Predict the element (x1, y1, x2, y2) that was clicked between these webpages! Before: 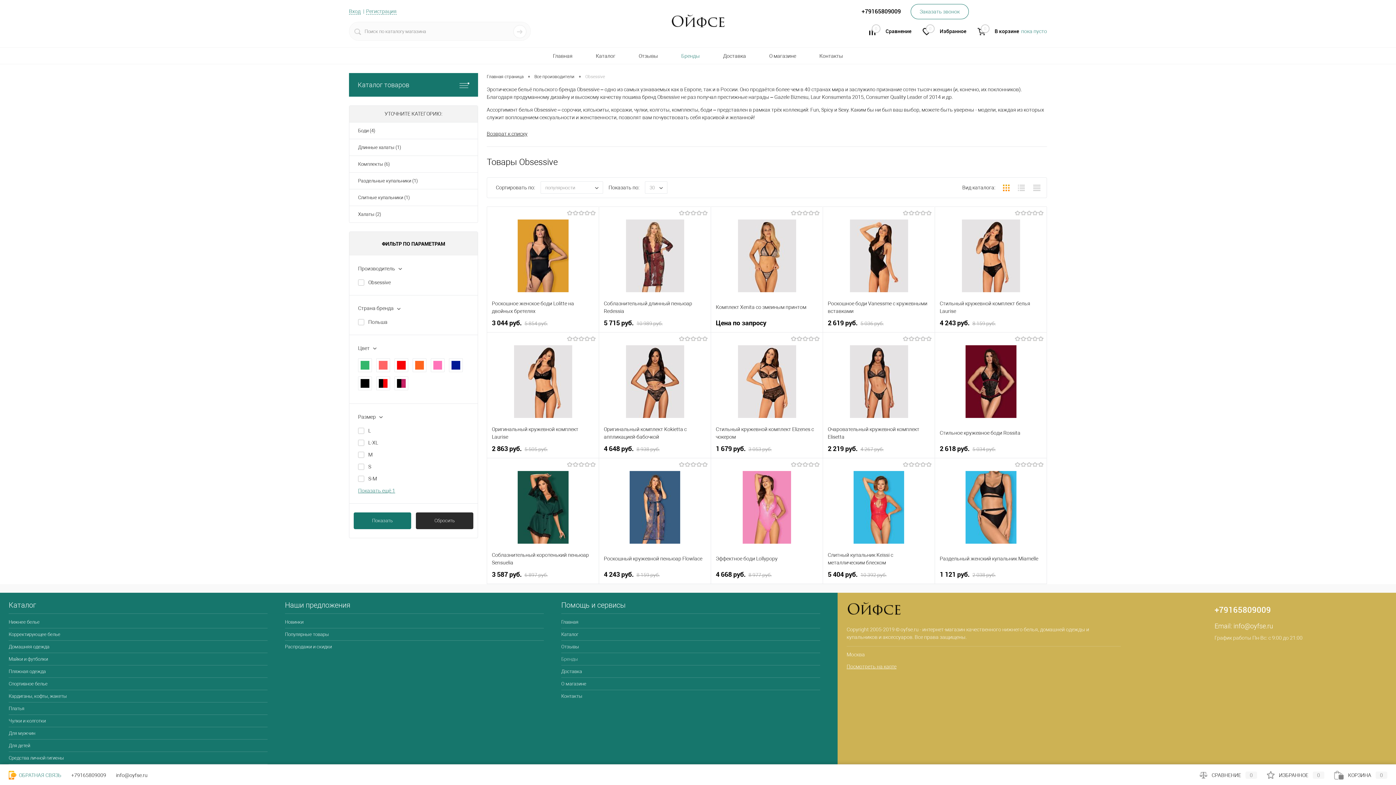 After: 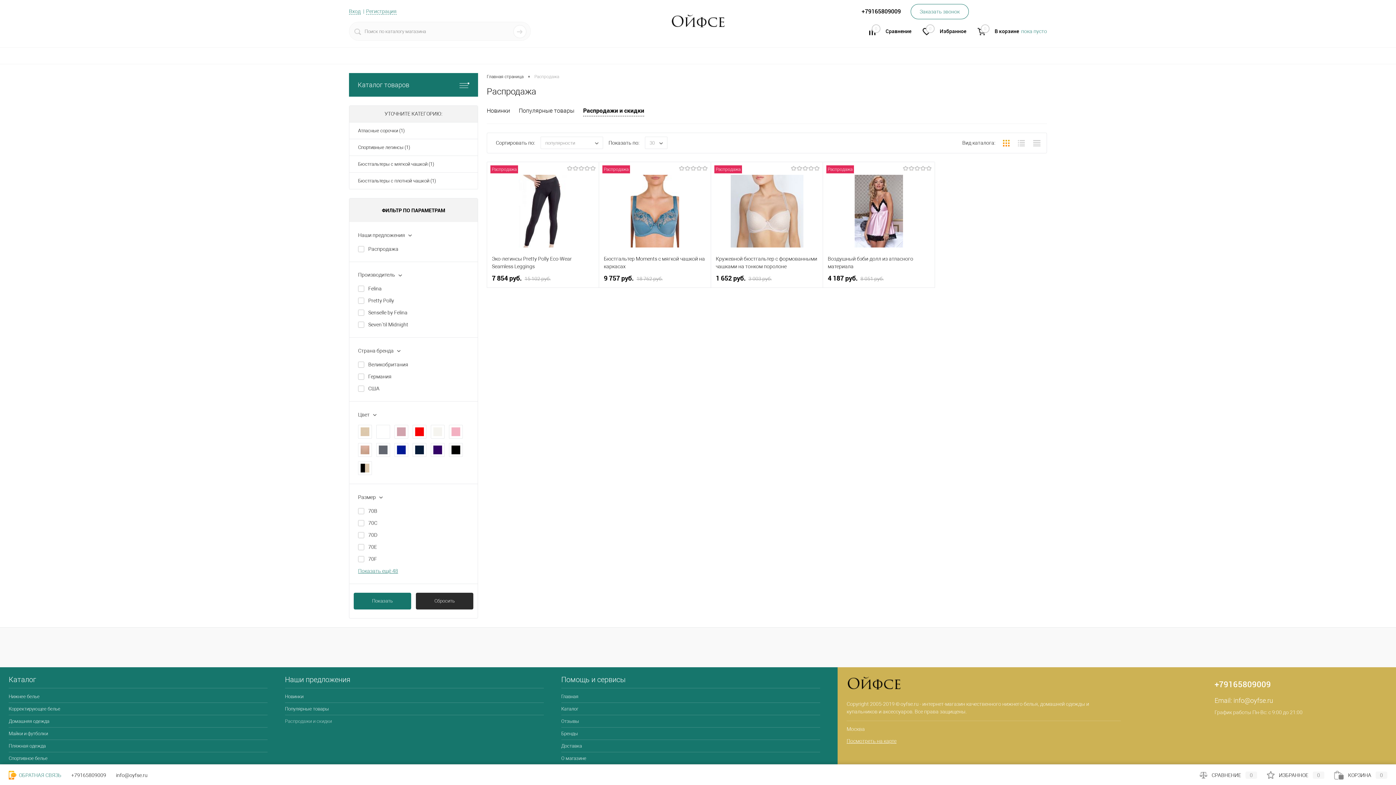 Action: label: Распродажи и скидки bbox: (285, 641, 543, 653)